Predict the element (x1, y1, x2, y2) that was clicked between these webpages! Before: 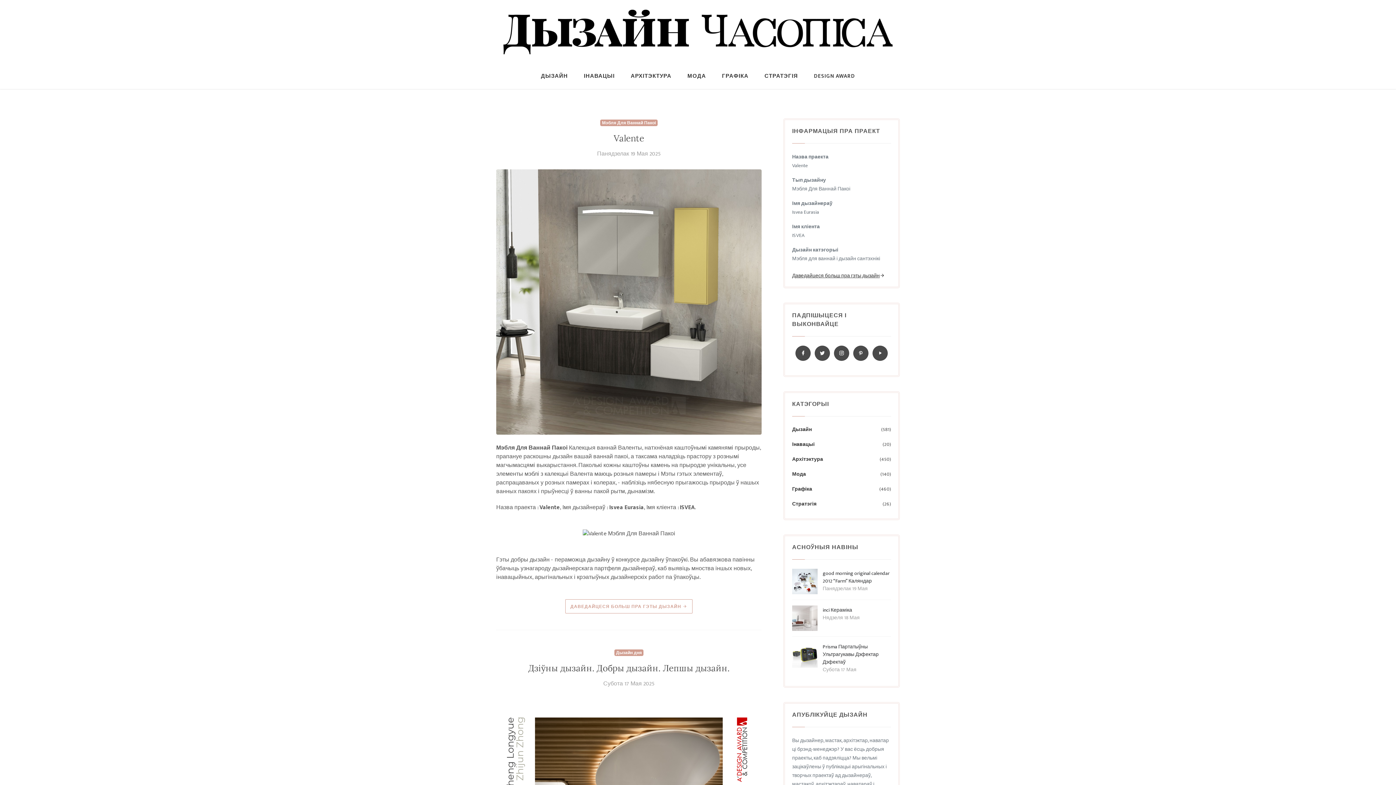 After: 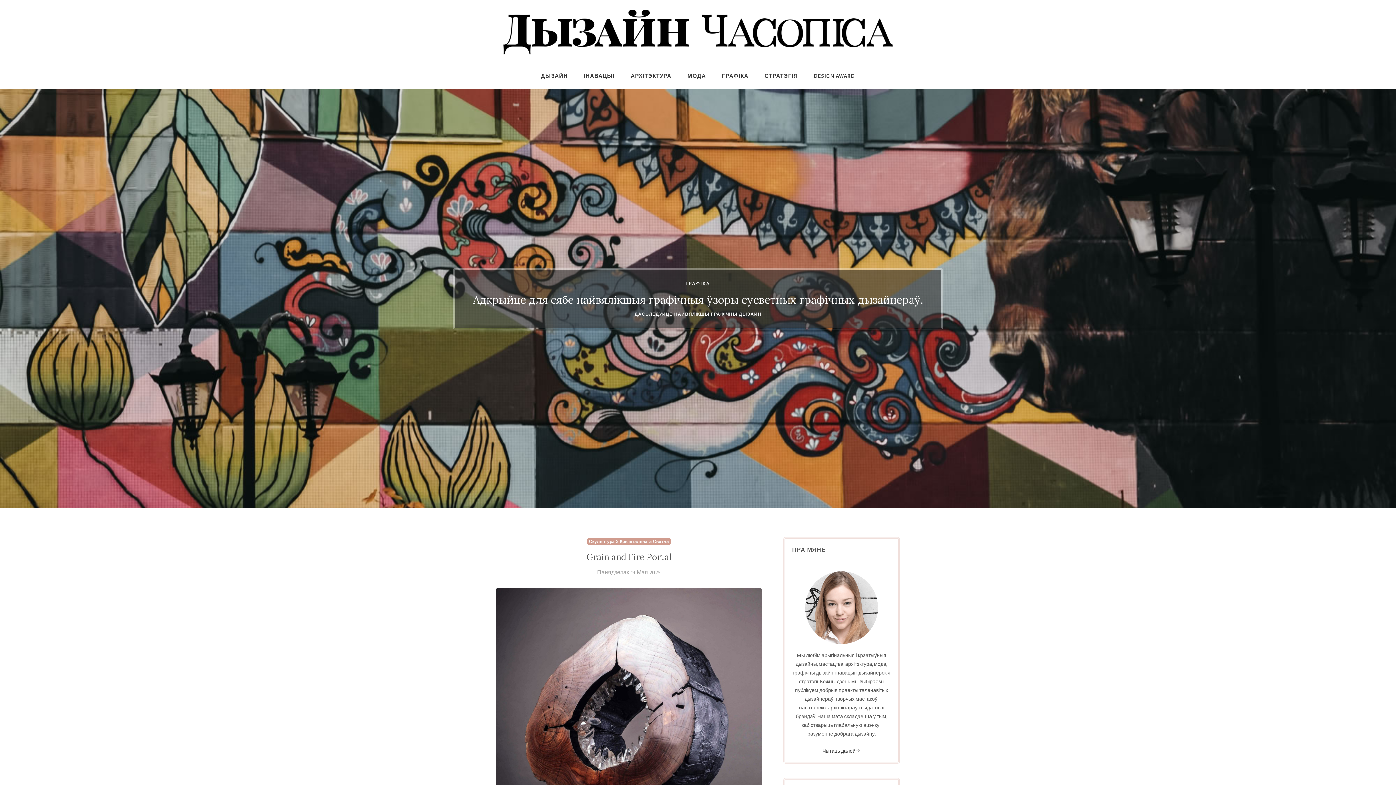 Action: bbox: (501, 26, 894, 36)